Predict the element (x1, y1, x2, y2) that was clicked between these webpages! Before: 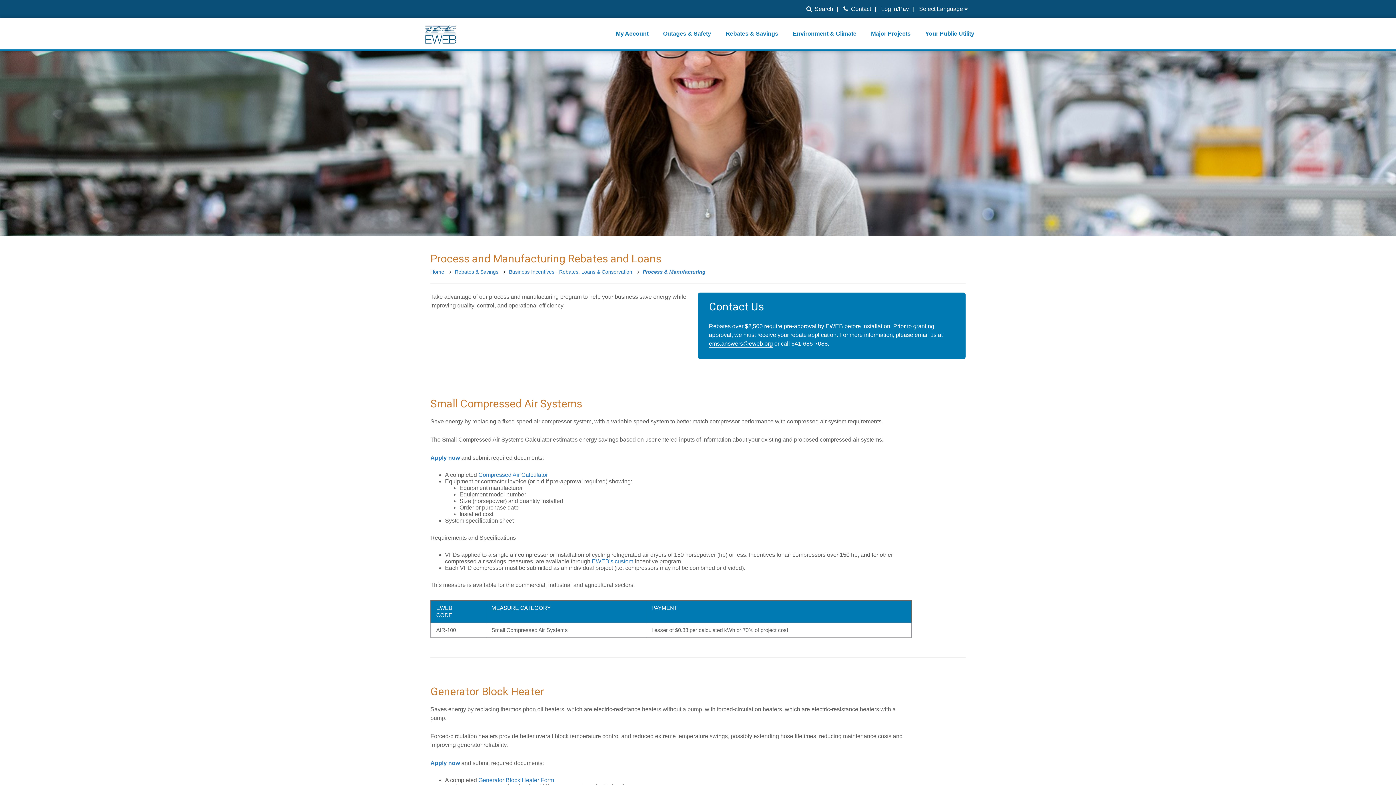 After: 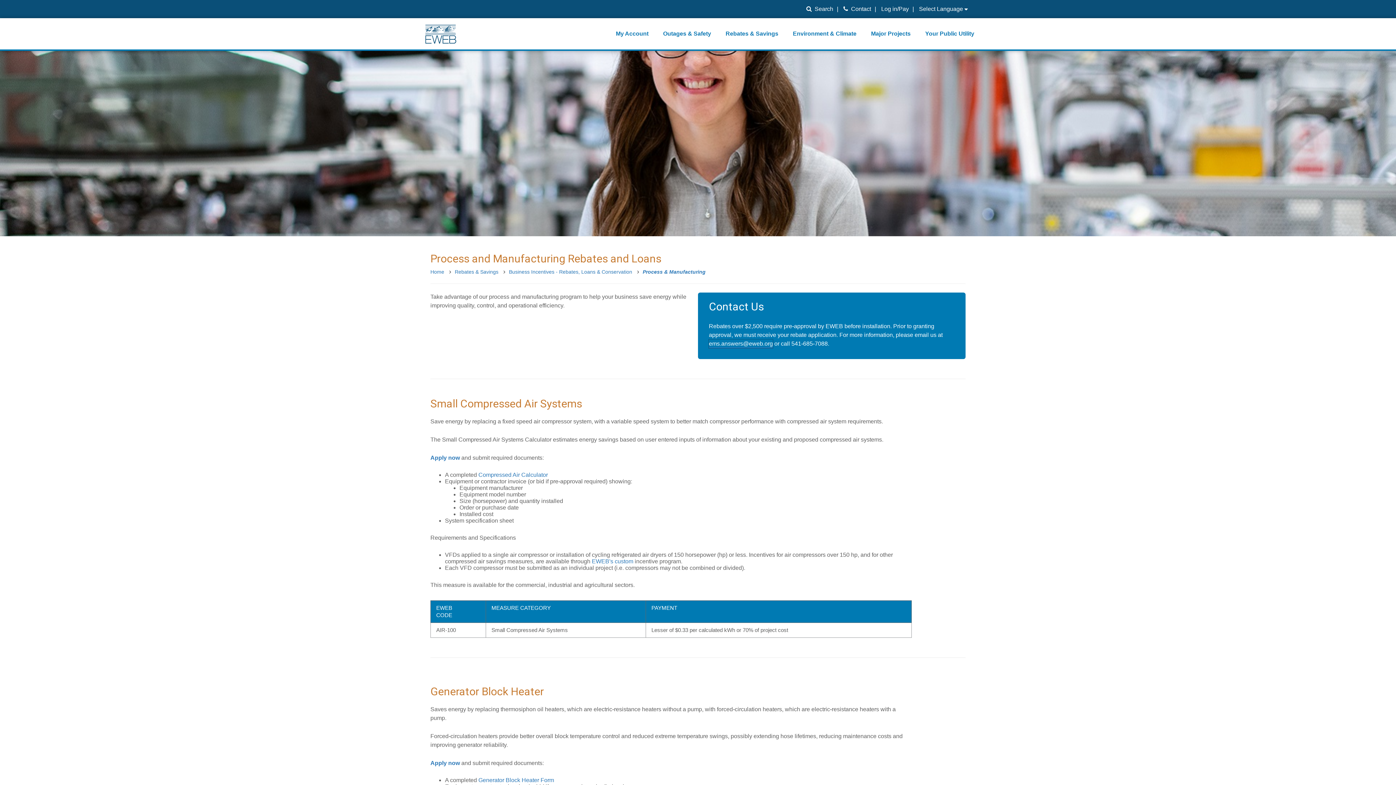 Action: label: ems.answers@eweb.org bbox: (709, 339, 773, 348)